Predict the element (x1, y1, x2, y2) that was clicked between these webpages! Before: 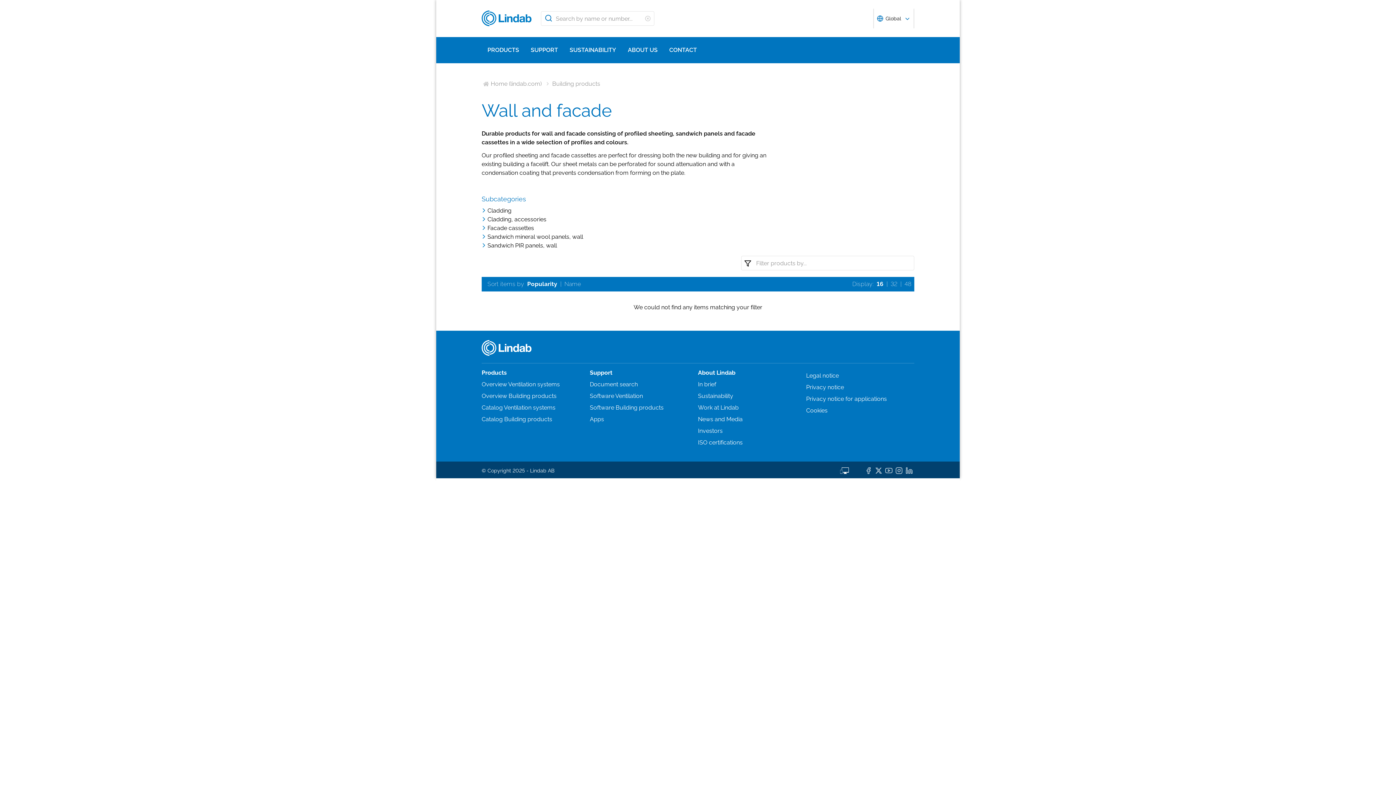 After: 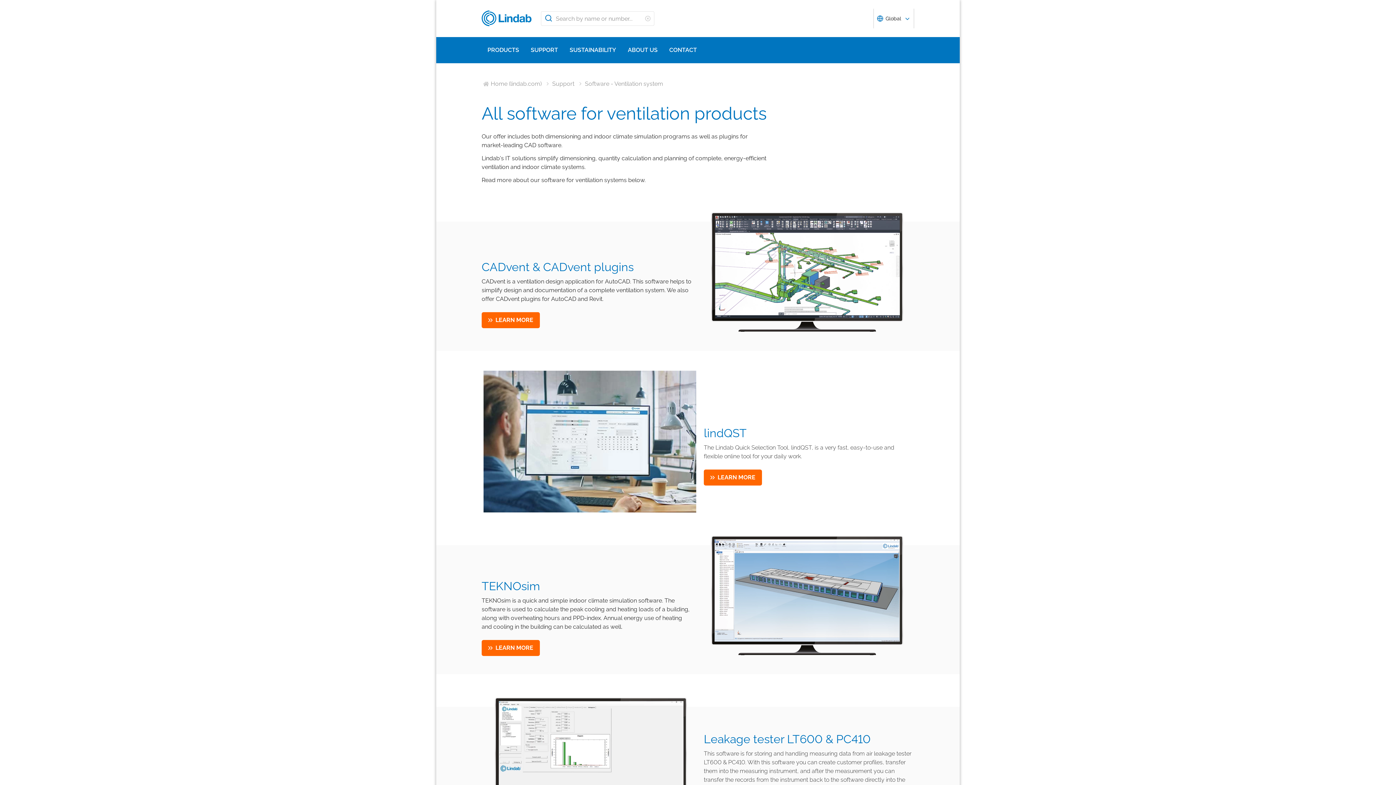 Action: bbox: (590, 392, 643, 399) label: Software Ventilation